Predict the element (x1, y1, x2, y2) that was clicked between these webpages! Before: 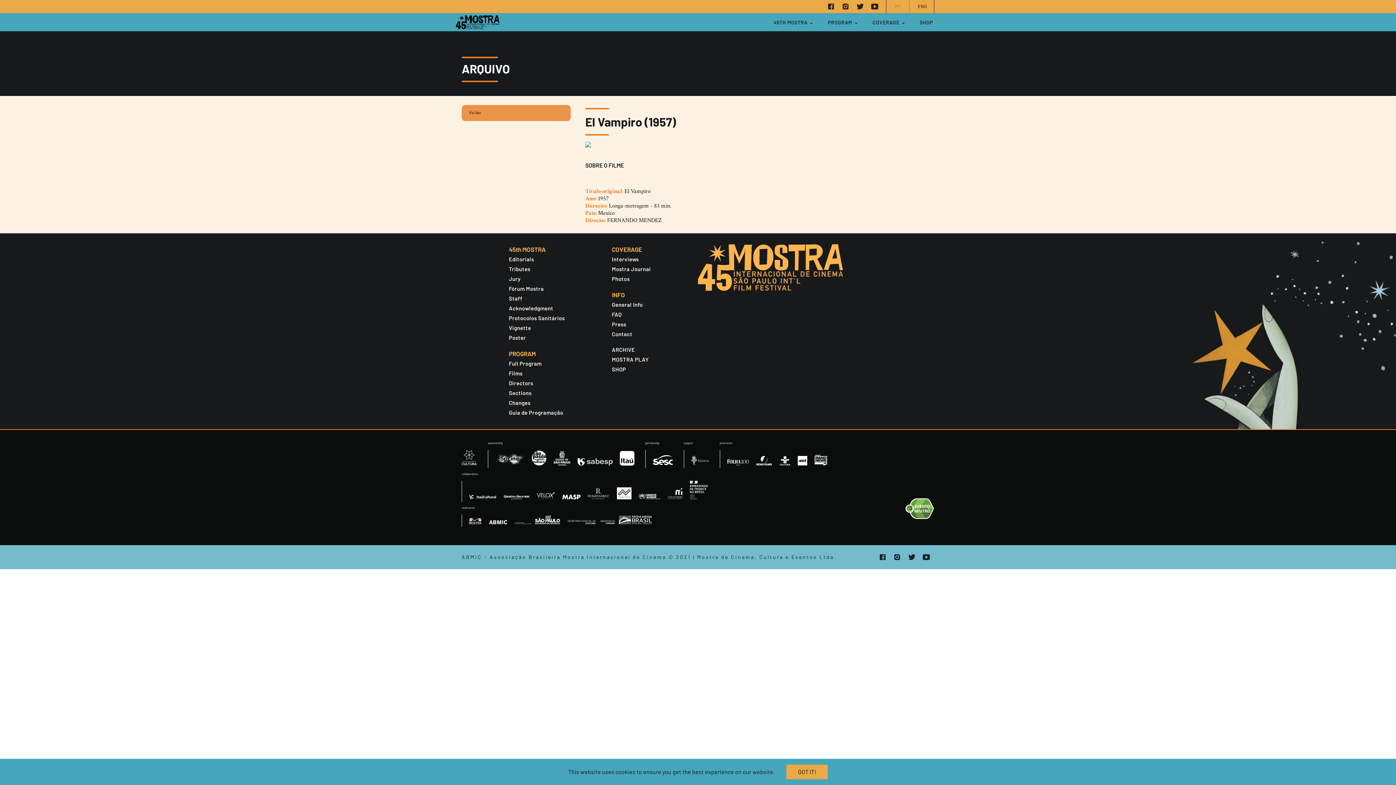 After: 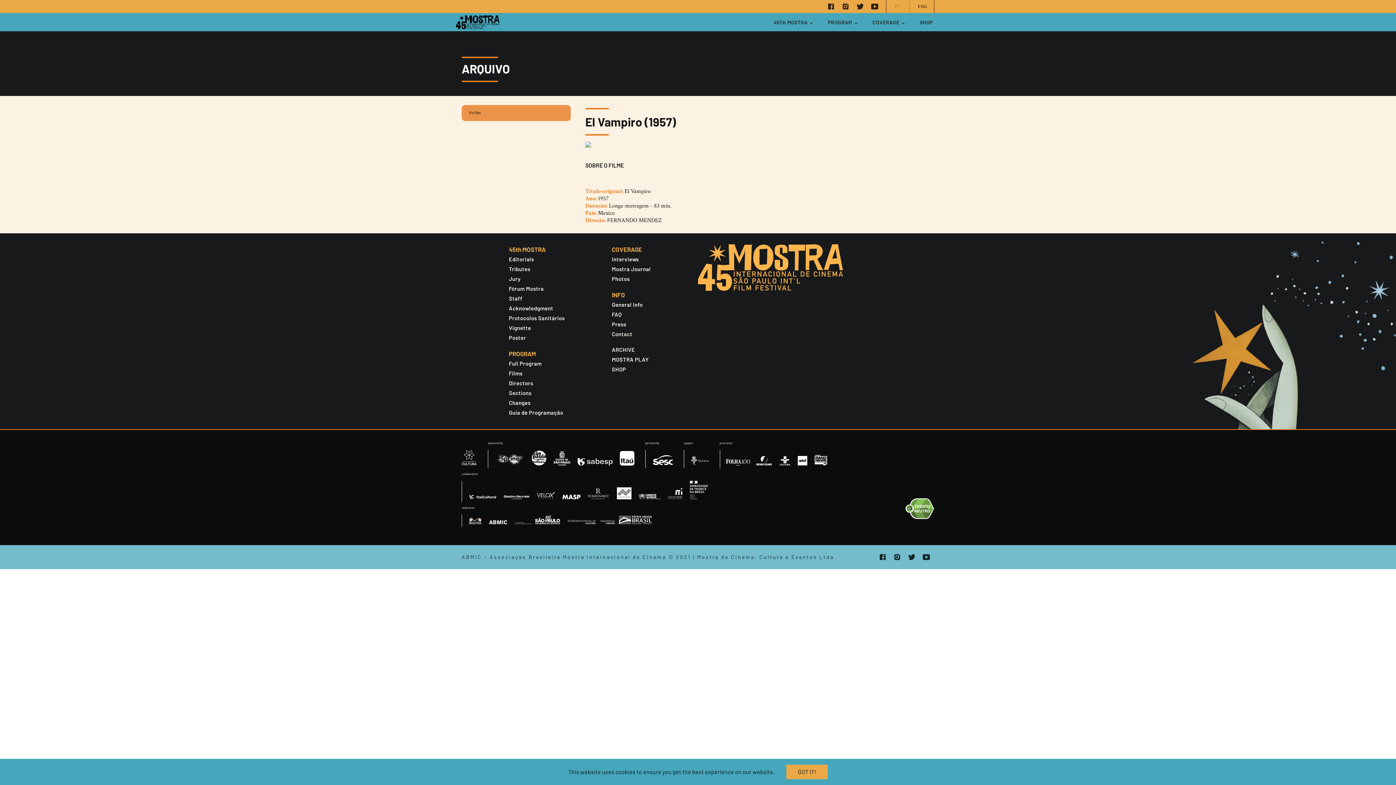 Action: bbox: (727, 459, 748, 468)